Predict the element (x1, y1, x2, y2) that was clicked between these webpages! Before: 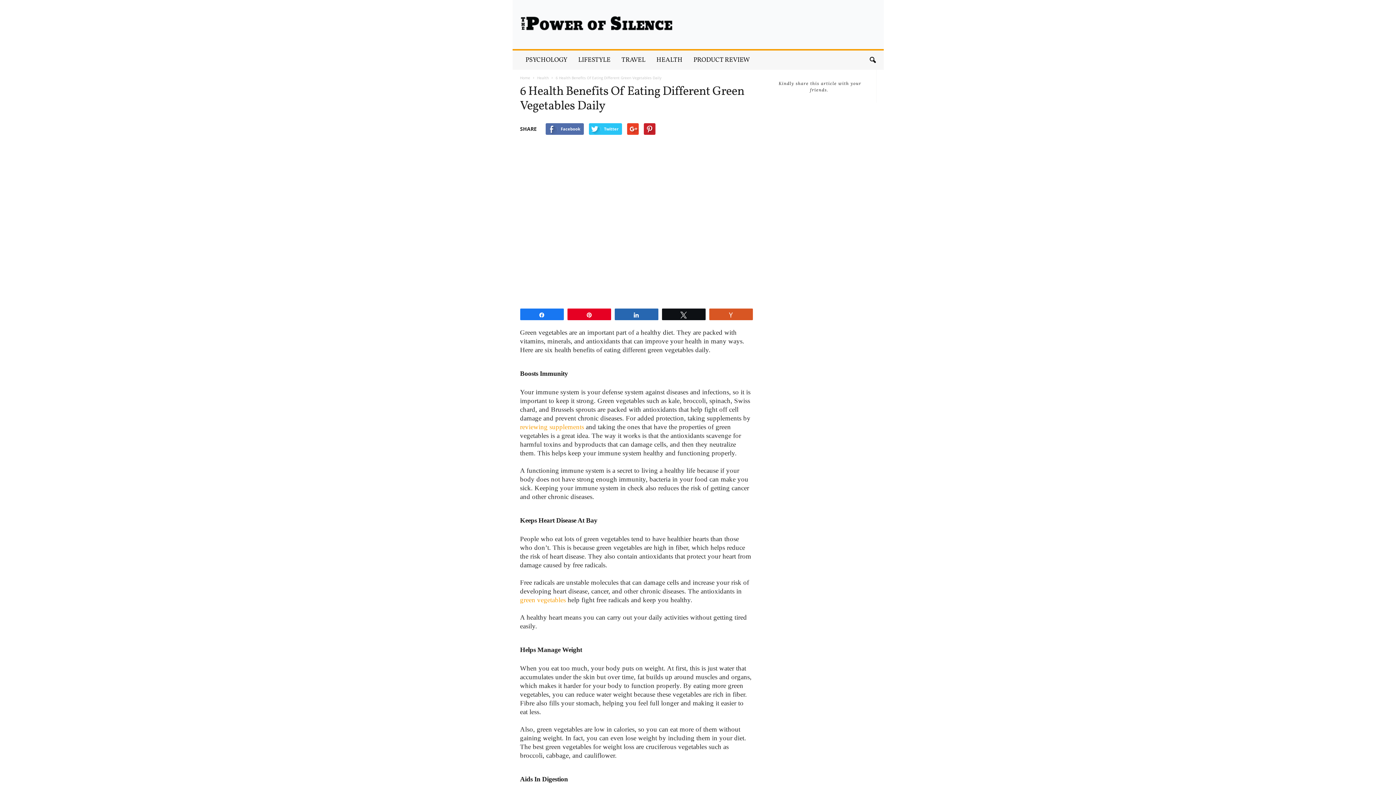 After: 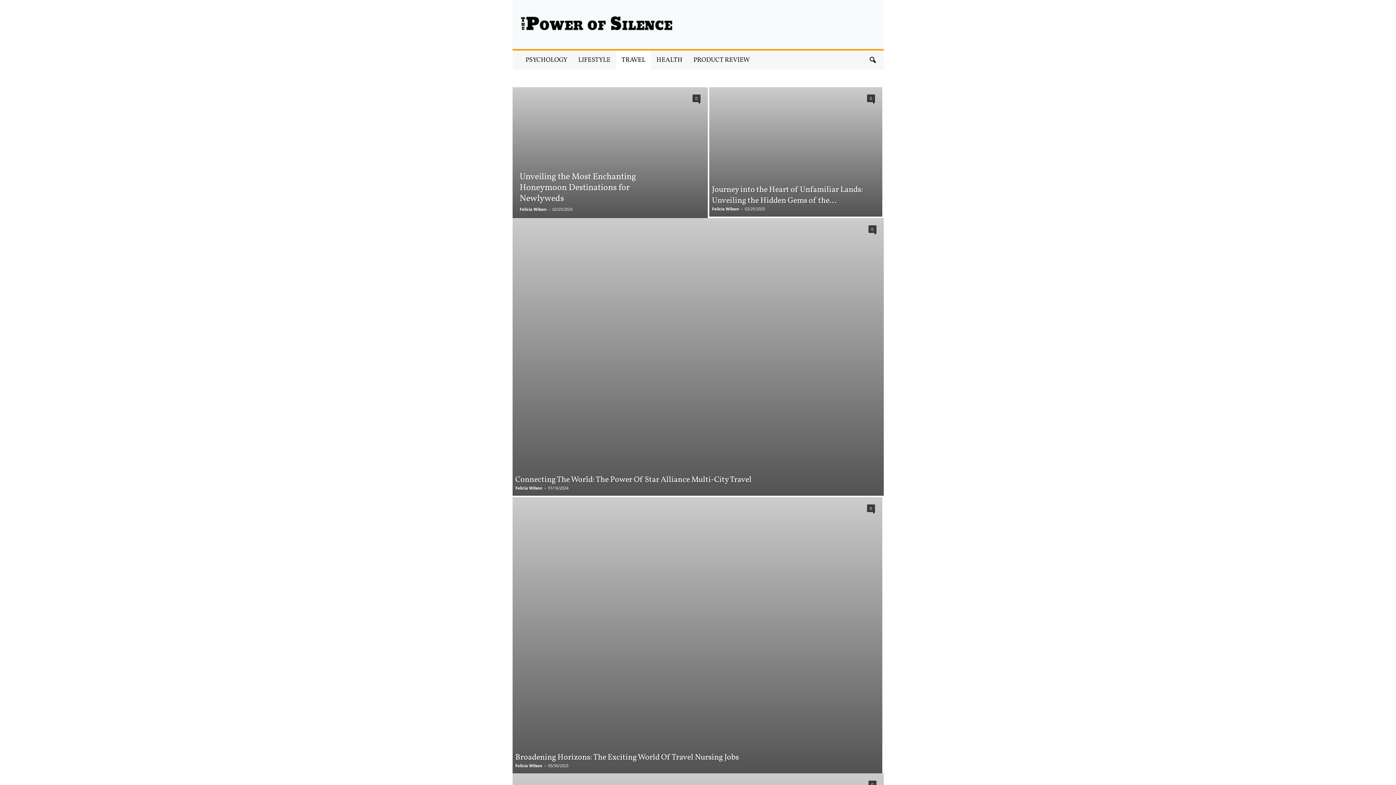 Action: bbox: (616, 50, 651, 69) label: TRAVEL